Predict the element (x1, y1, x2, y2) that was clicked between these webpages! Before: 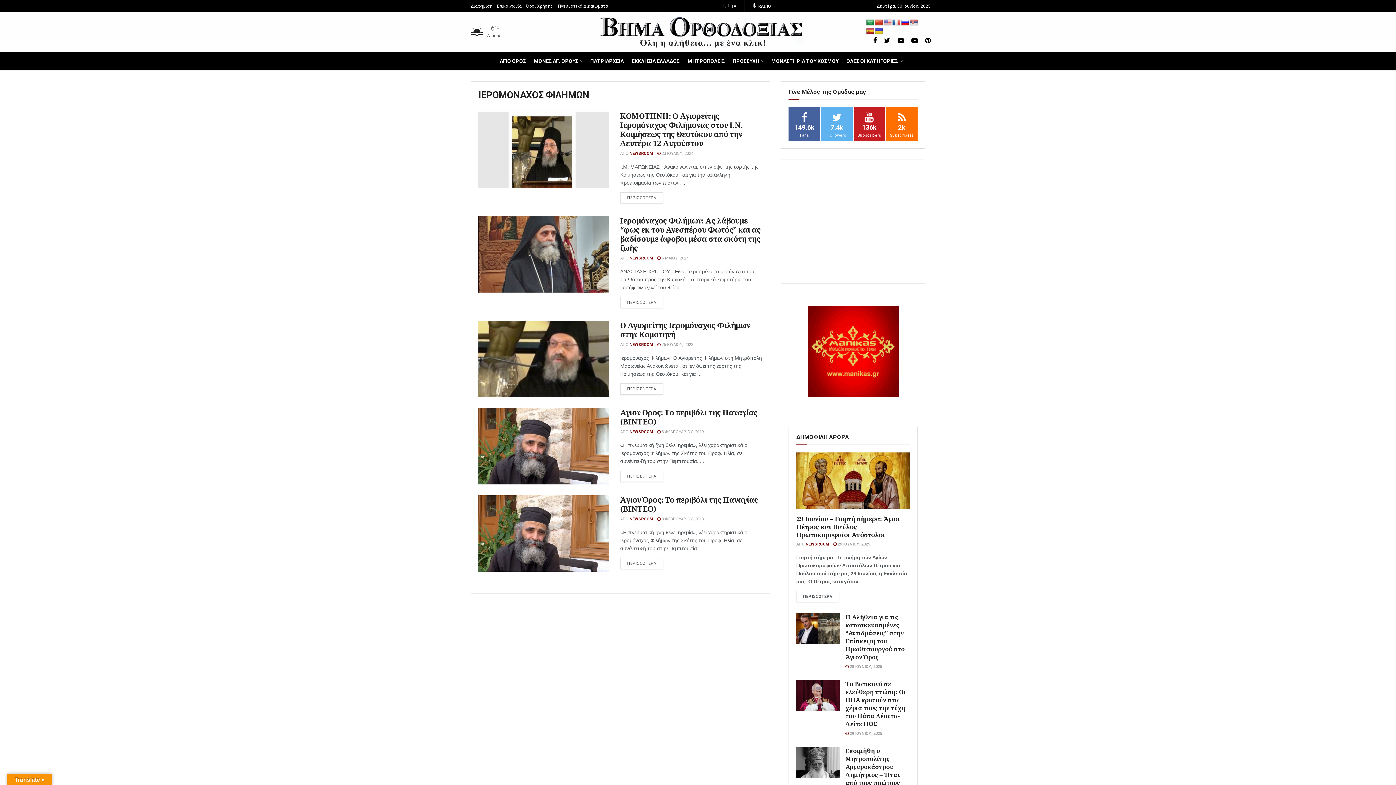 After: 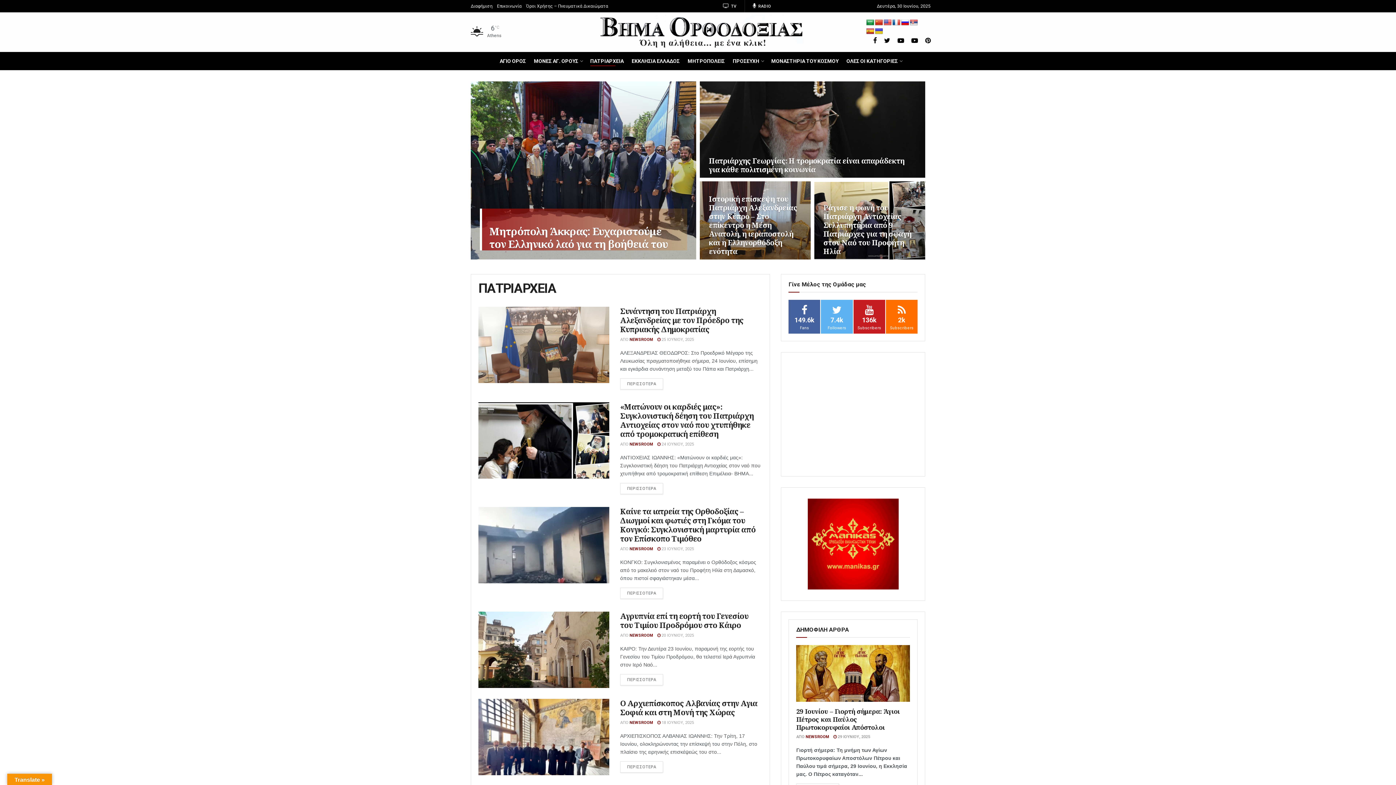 Action: label: ΠΑΤΡΙΑΡΧΕΙΑ bbox: (590, 56, 623, 66)